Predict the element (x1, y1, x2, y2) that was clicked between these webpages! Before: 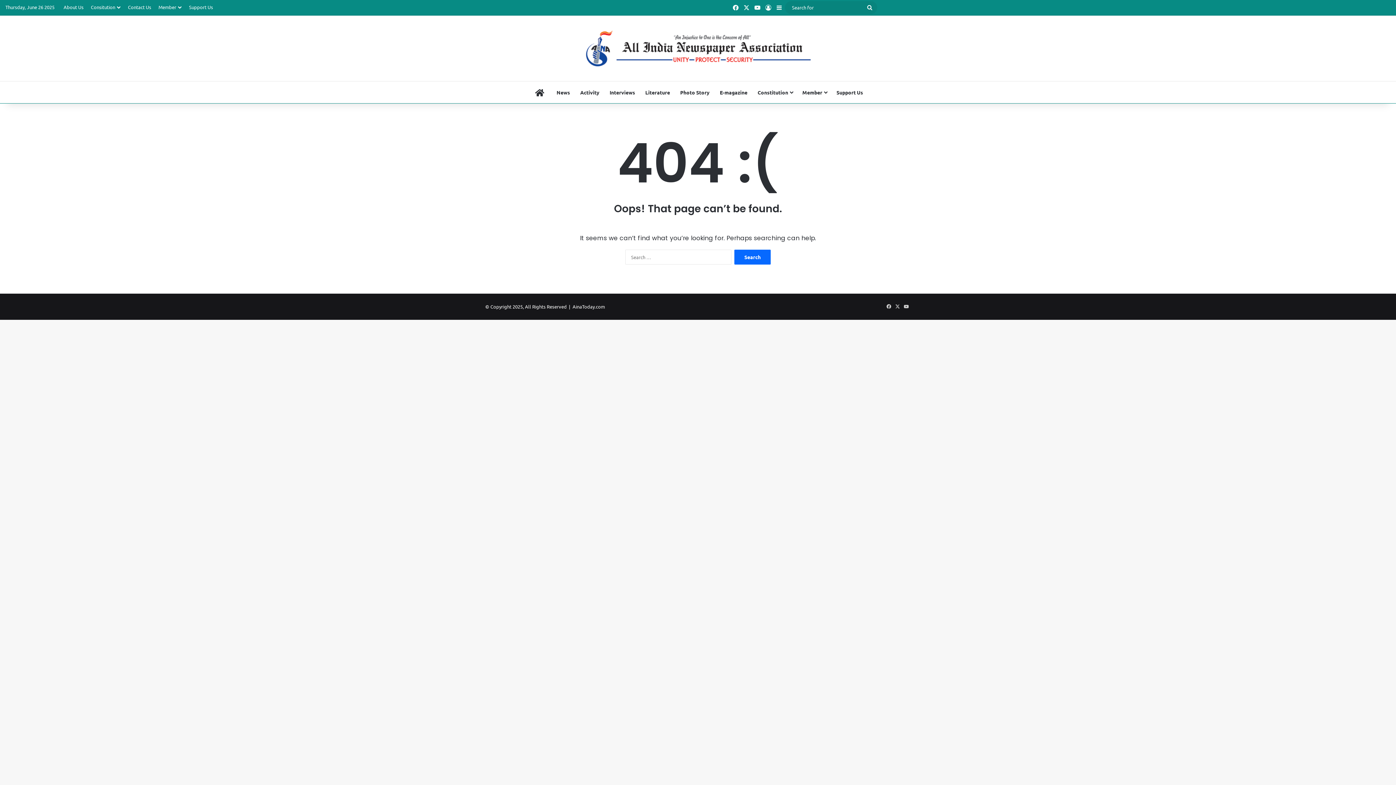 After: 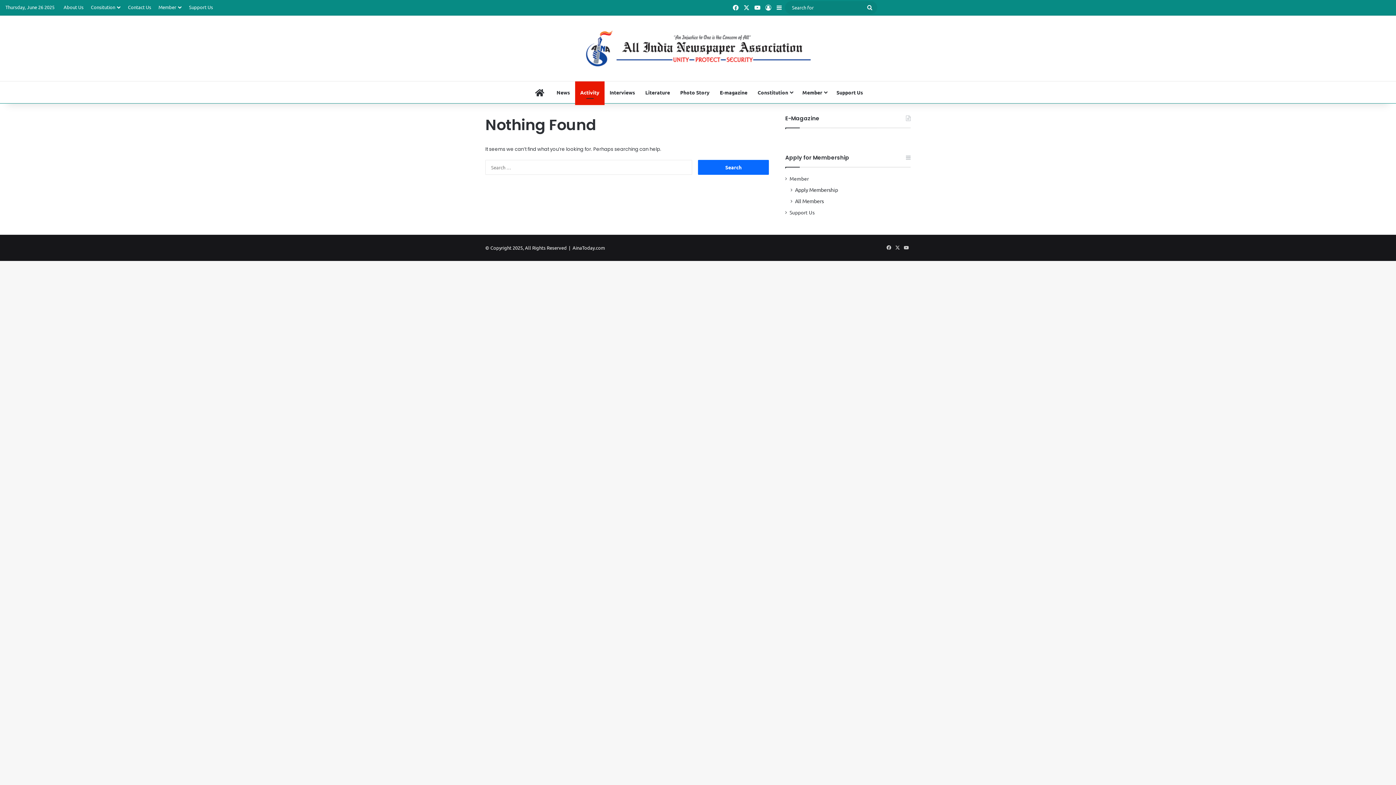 Action: label: Activity bbox: (575, 81, 604, 103)